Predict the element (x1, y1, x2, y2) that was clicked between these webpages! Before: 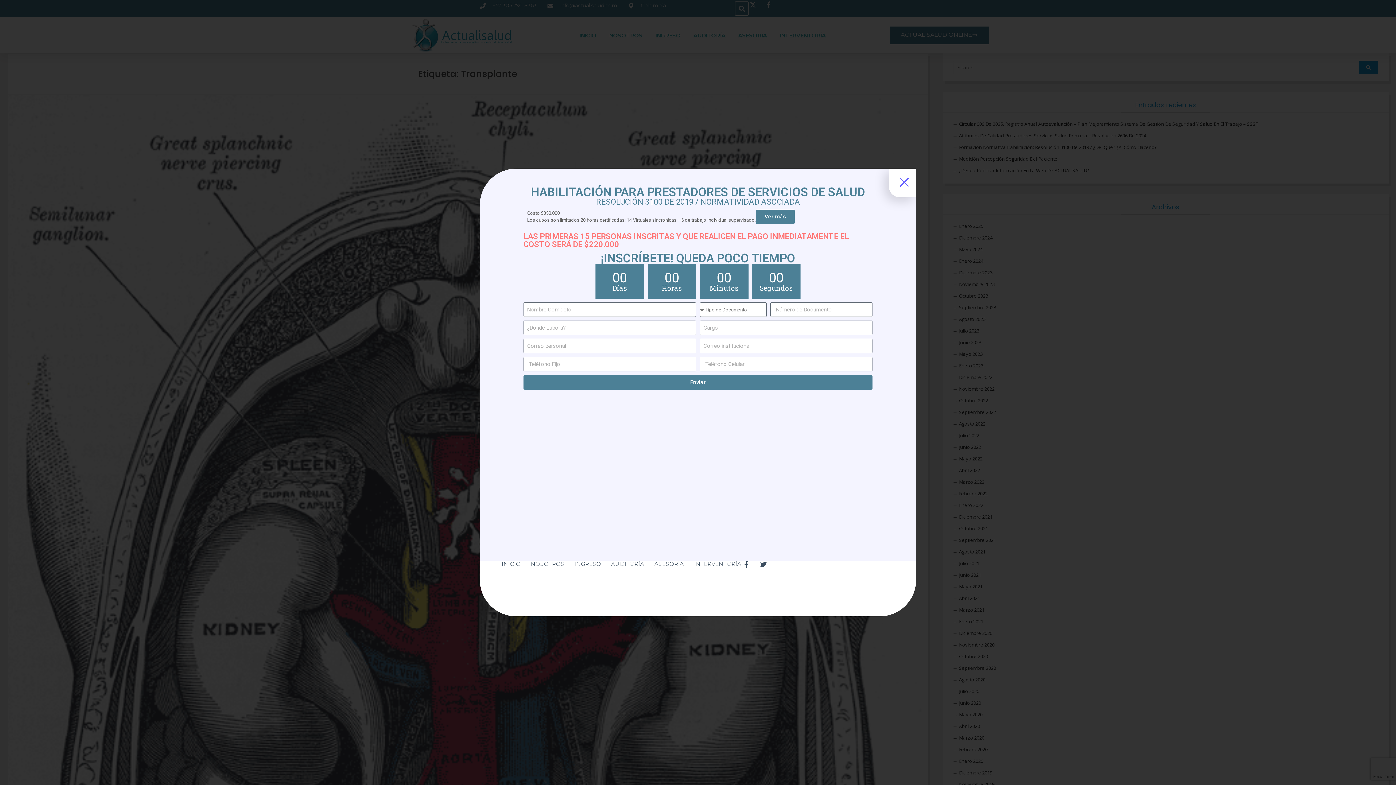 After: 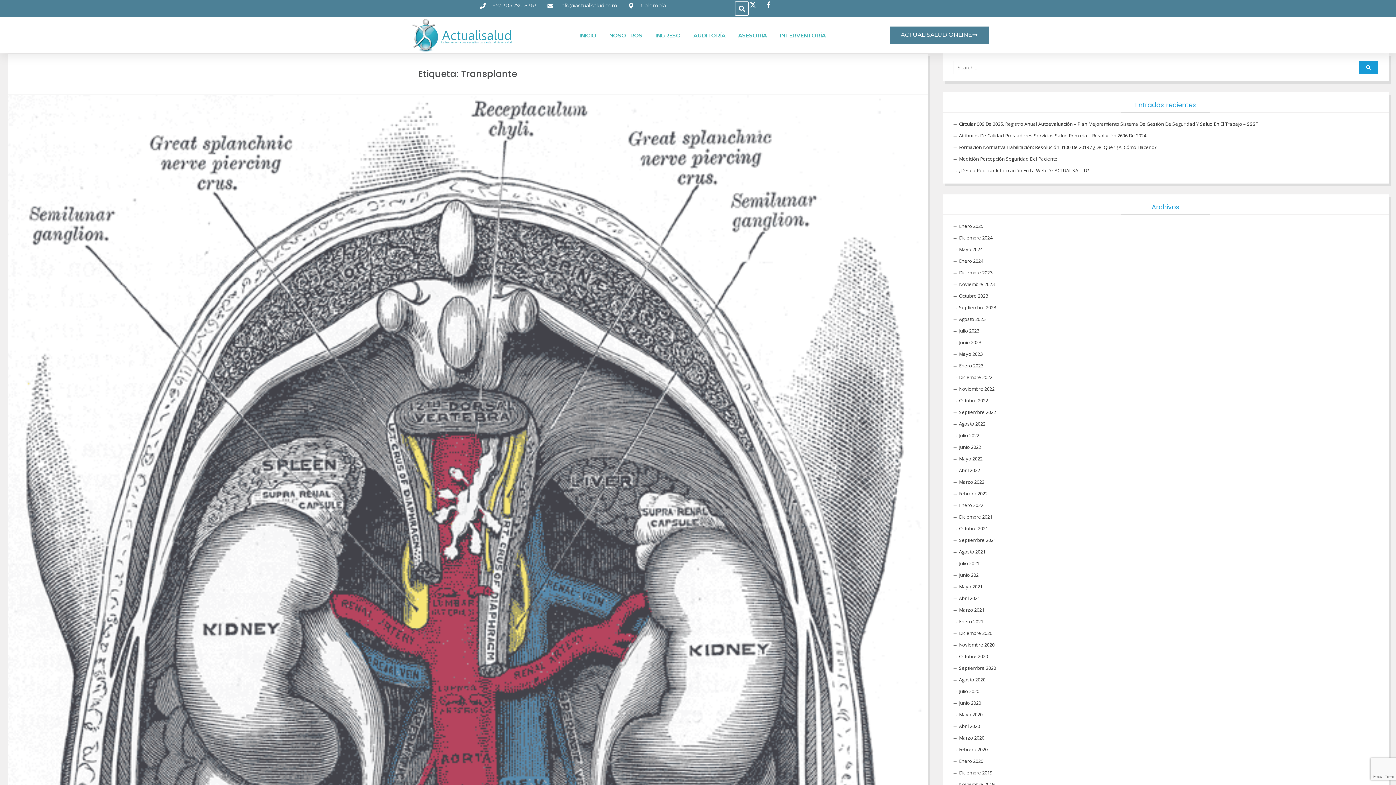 Action: bbox: (889, 168, 916, 197)